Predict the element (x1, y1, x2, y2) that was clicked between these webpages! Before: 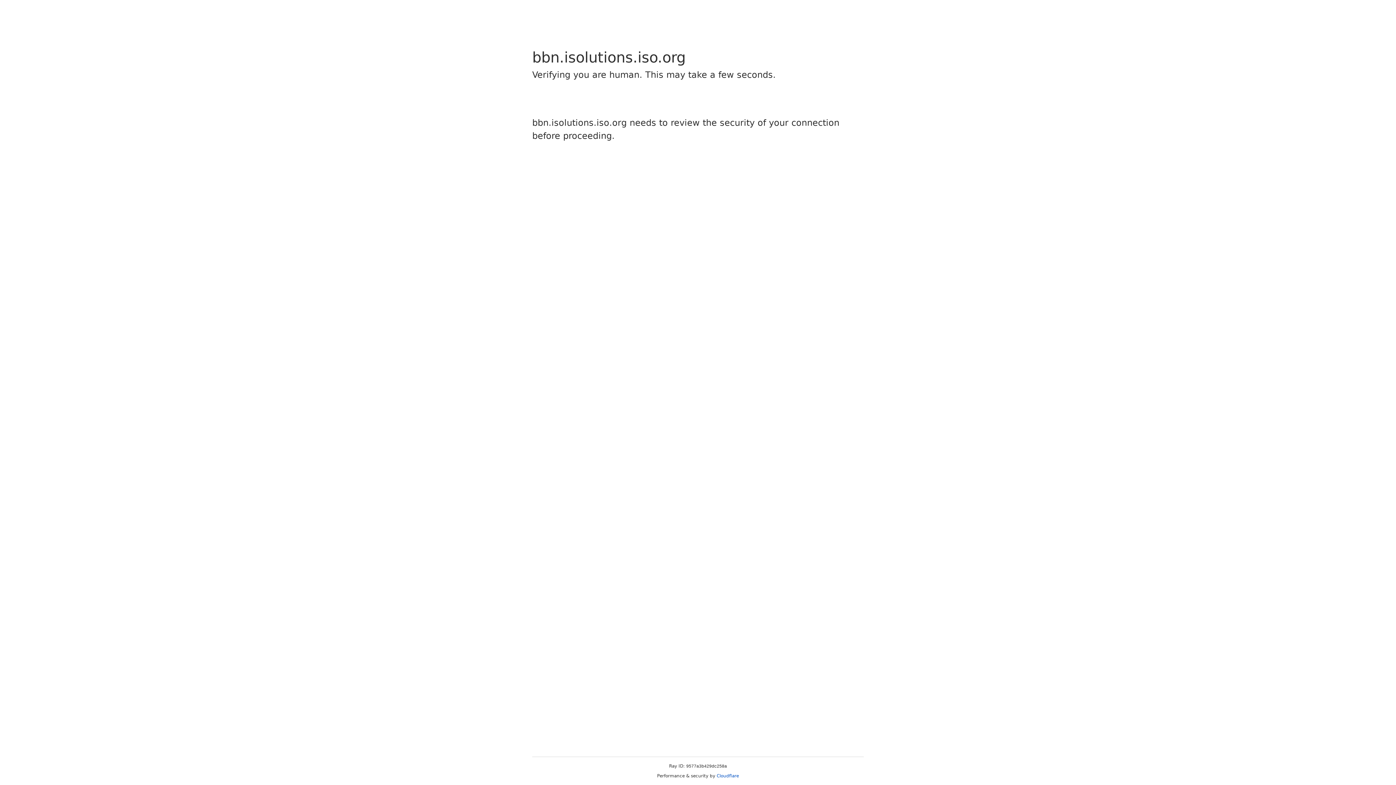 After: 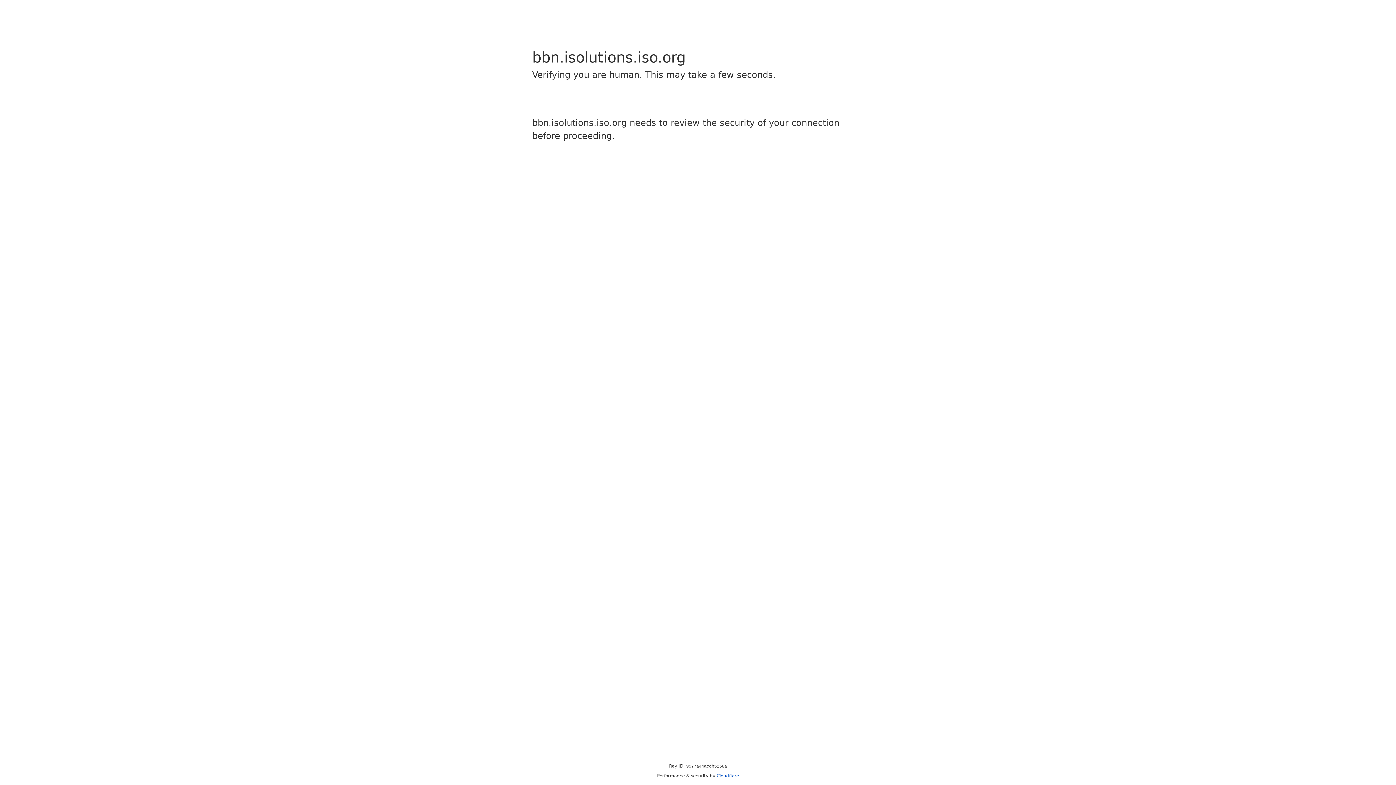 Action: label: Cloudflare bbox: (716, 773, 739, 778)